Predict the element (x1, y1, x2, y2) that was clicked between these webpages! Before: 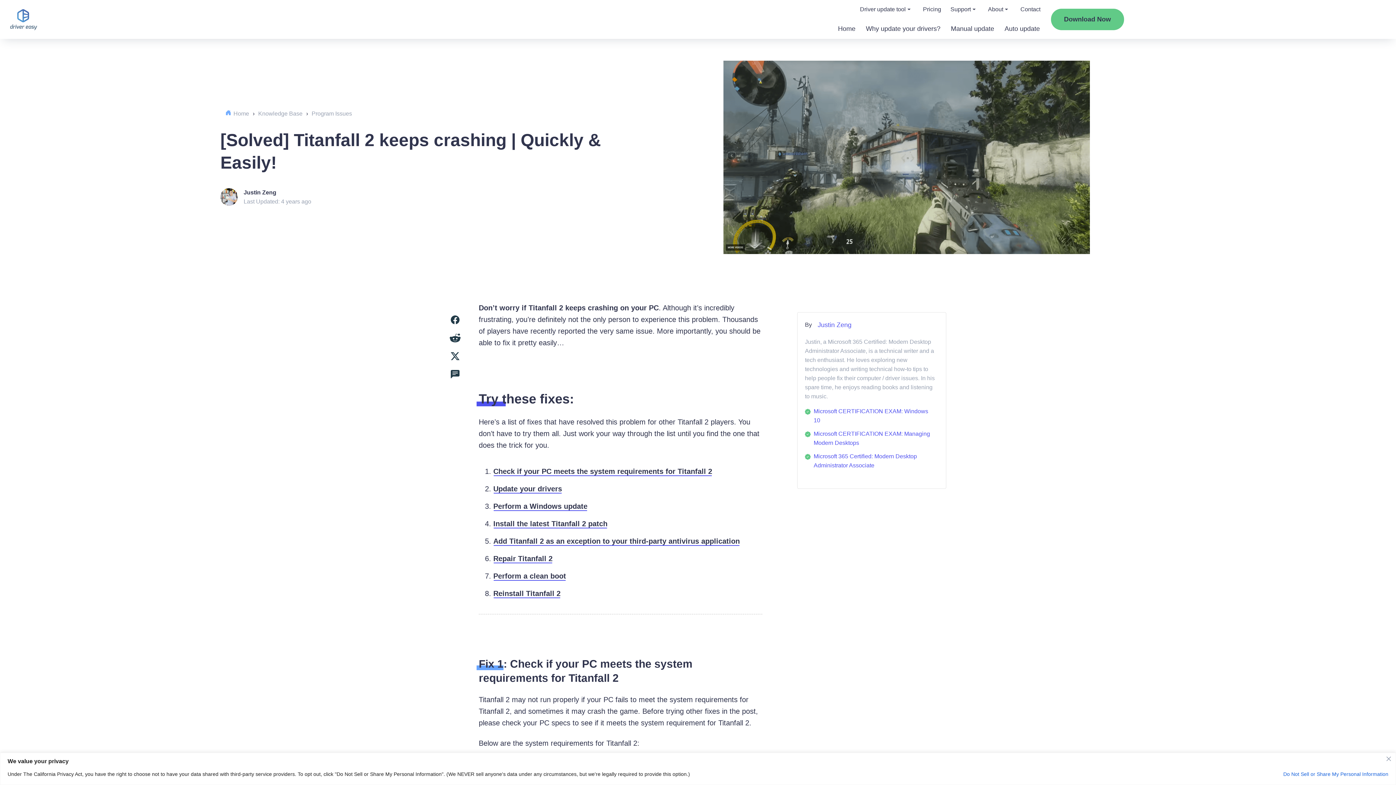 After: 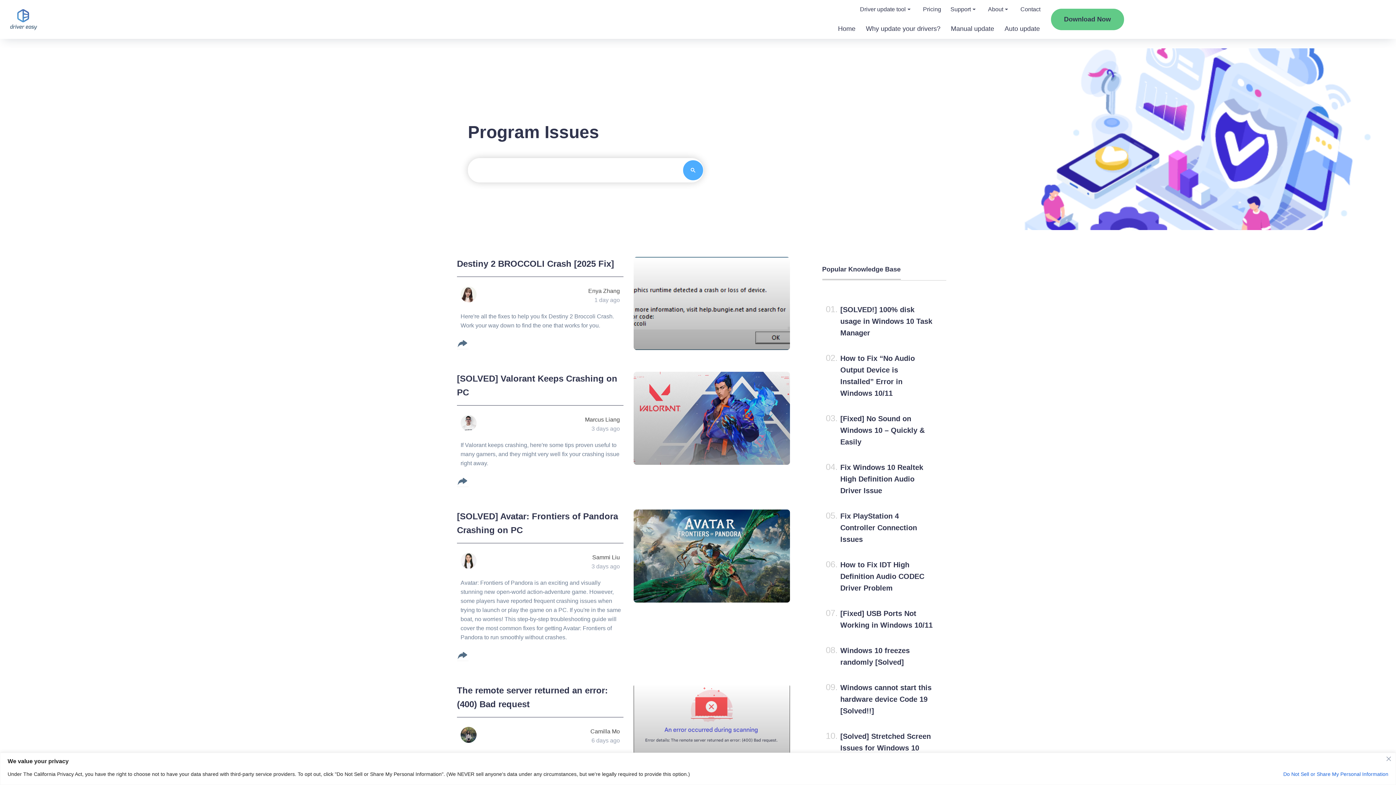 Action: bbox: (309, 110, 354, 116) label: Program Issues